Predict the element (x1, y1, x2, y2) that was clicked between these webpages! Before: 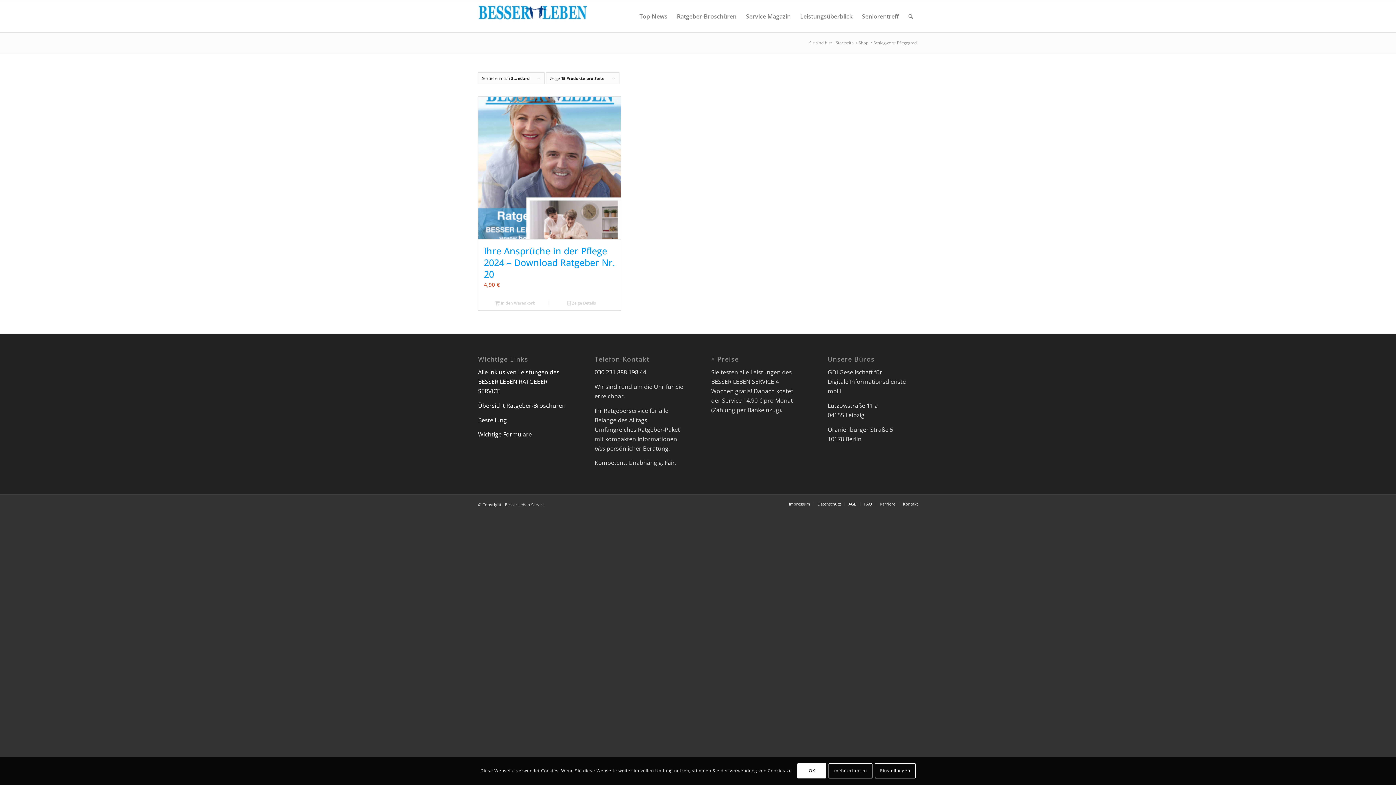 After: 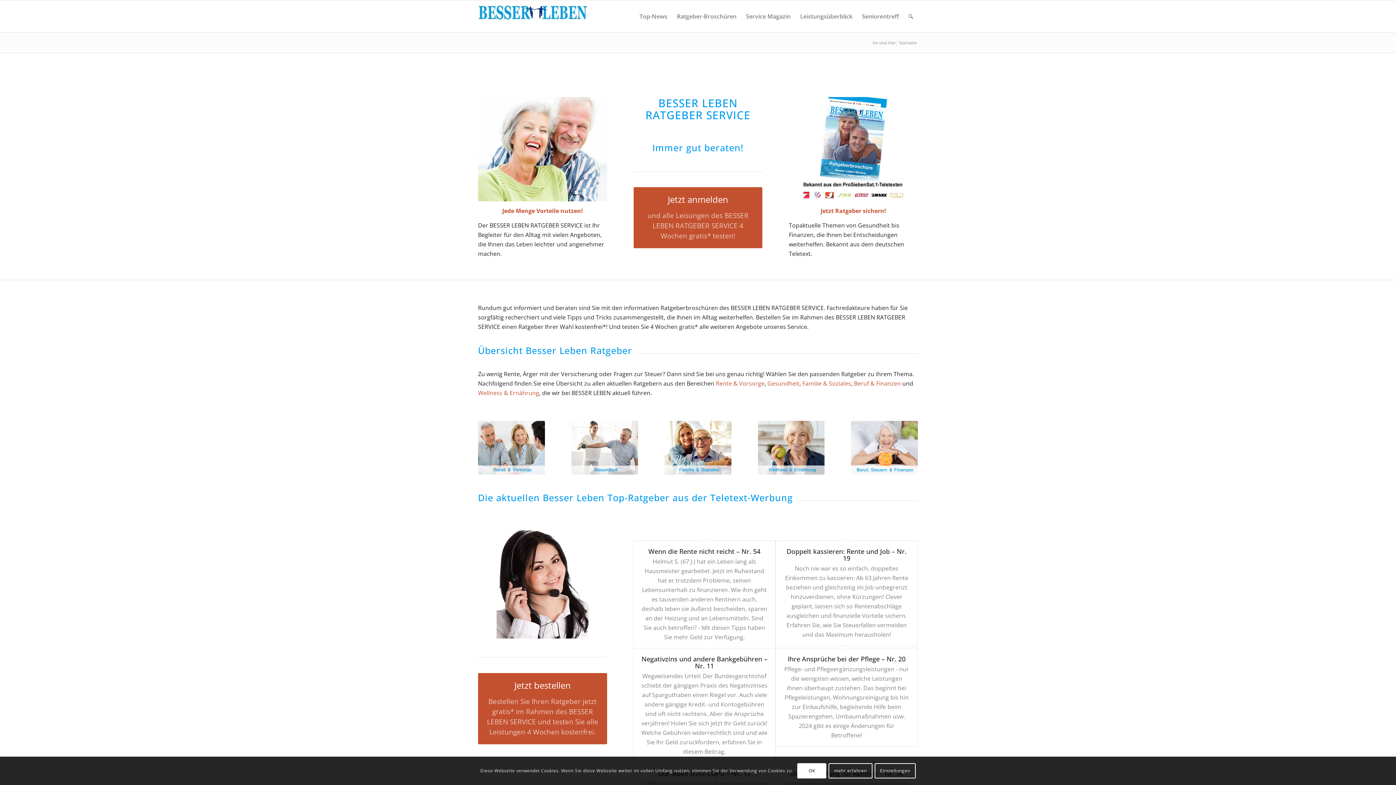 Action: bbox: (478, 0, 587, 32)